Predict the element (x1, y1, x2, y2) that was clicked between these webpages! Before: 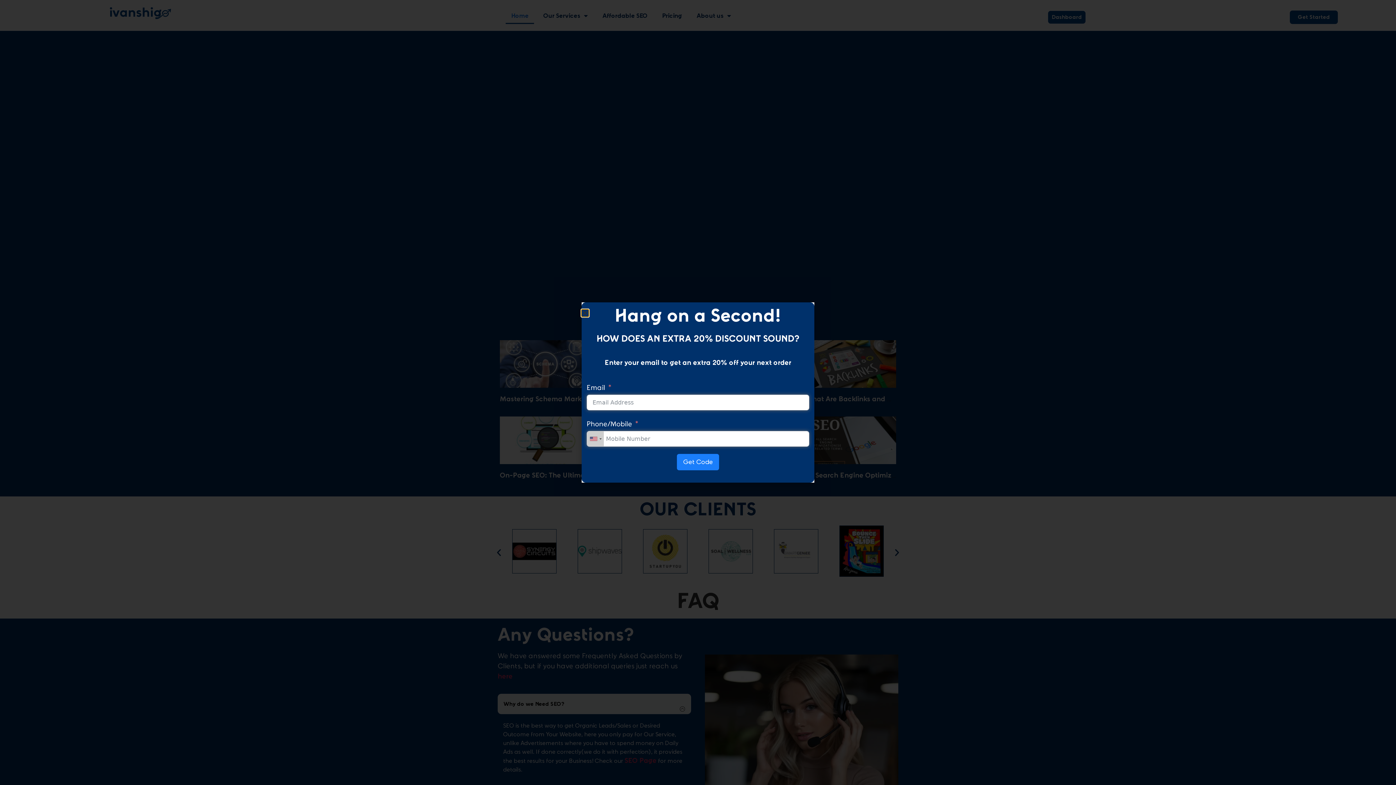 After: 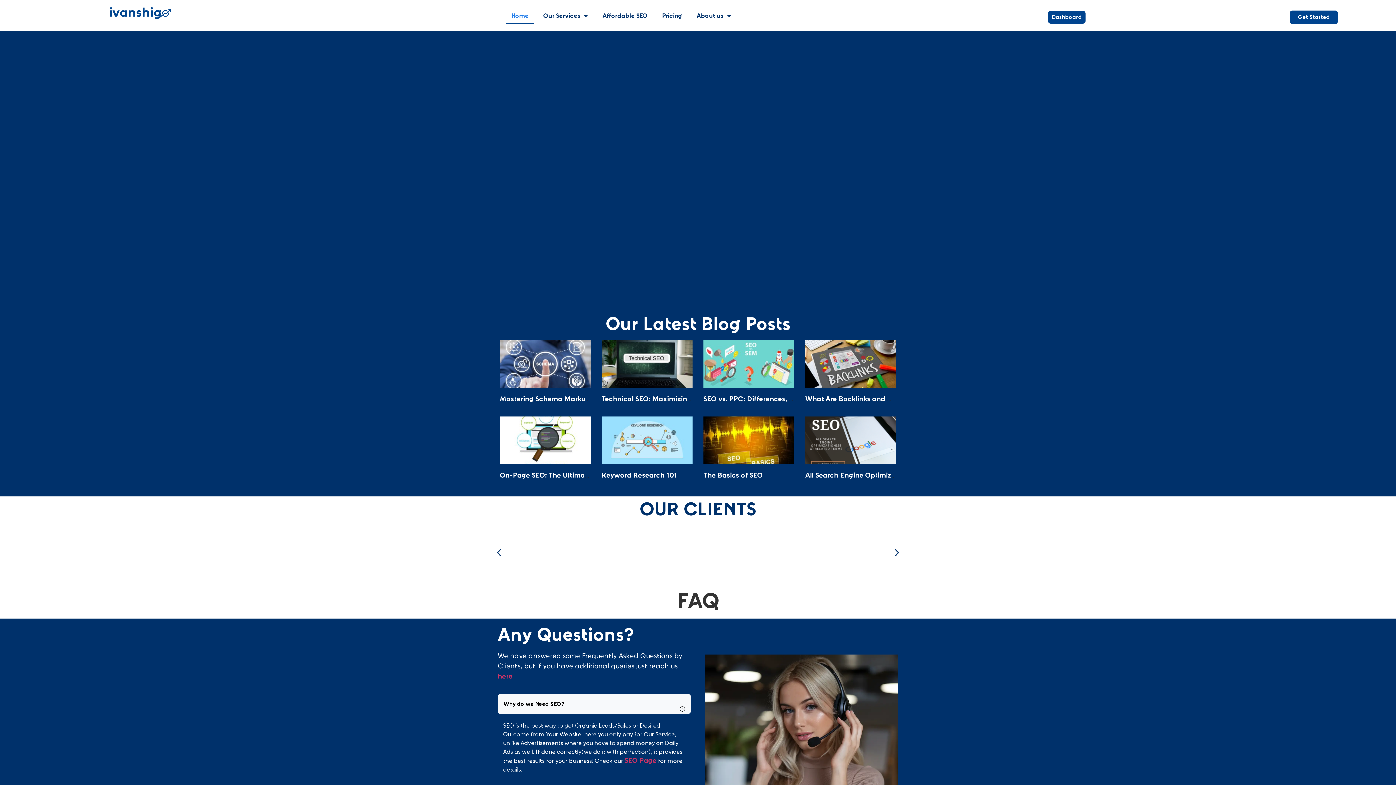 Action: bbox: (581, 309, 588, 316) label: Close